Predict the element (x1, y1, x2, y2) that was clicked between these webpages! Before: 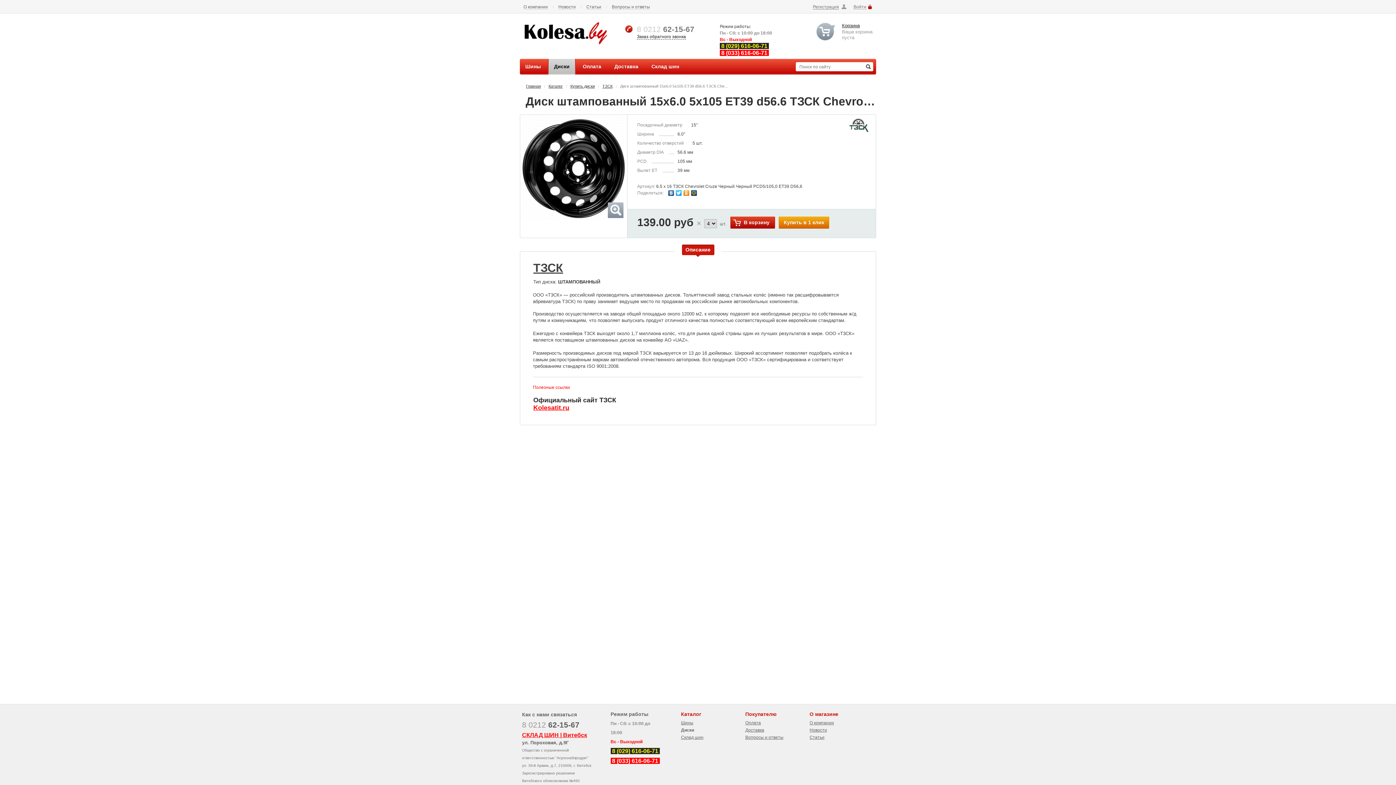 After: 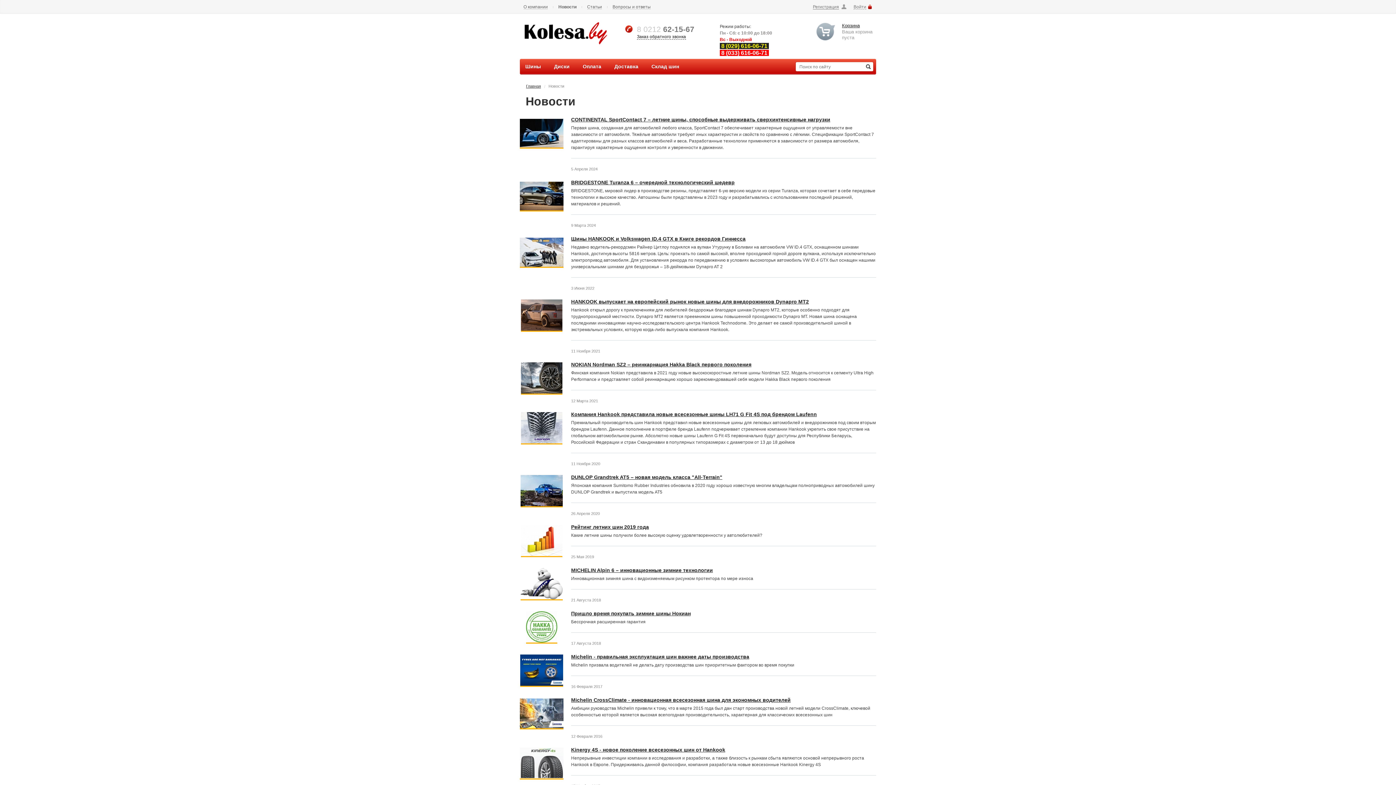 Action: bbox: (558, 4, 576, 9) label: Новости